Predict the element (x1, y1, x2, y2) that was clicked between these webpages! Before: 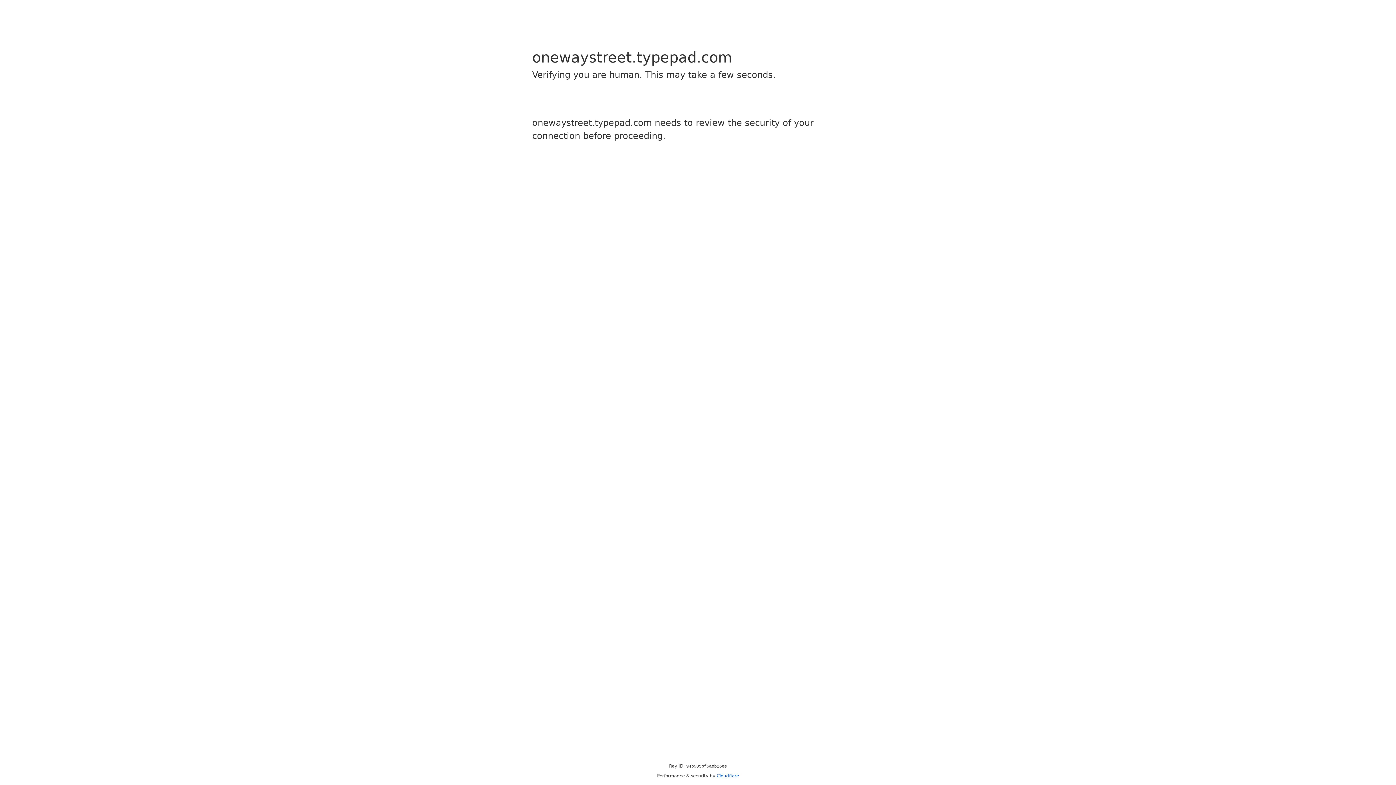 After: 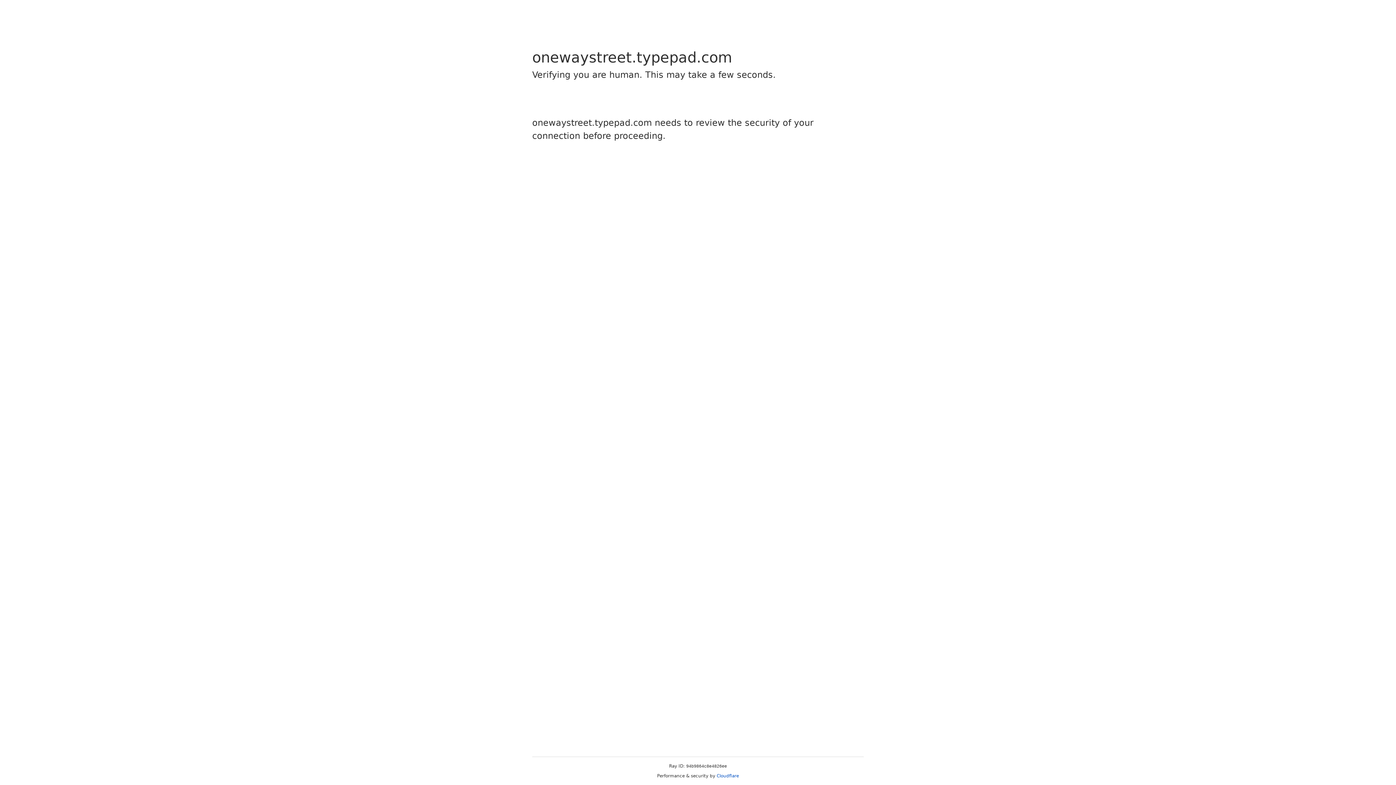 Action: label: Cloudflare bbox: (716, 773, 739, 778)